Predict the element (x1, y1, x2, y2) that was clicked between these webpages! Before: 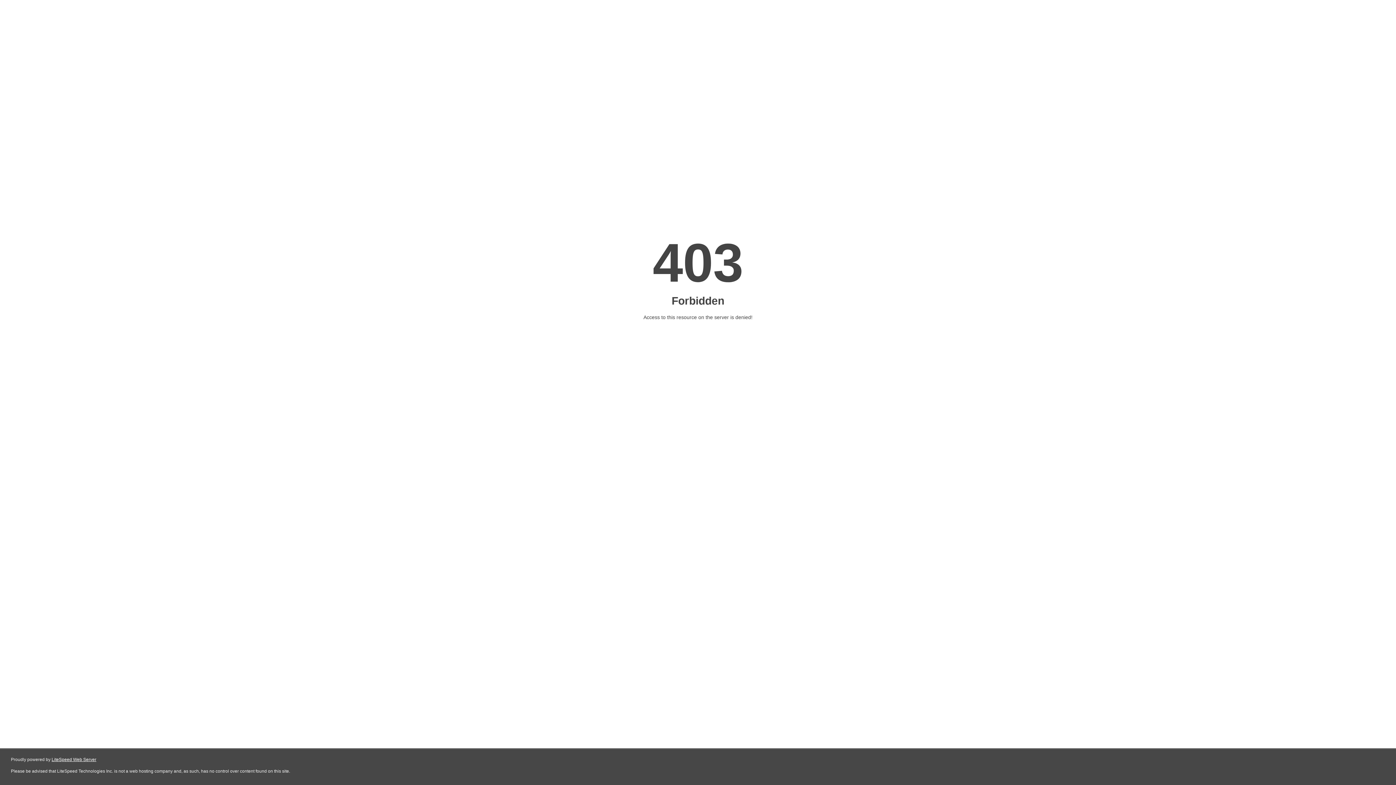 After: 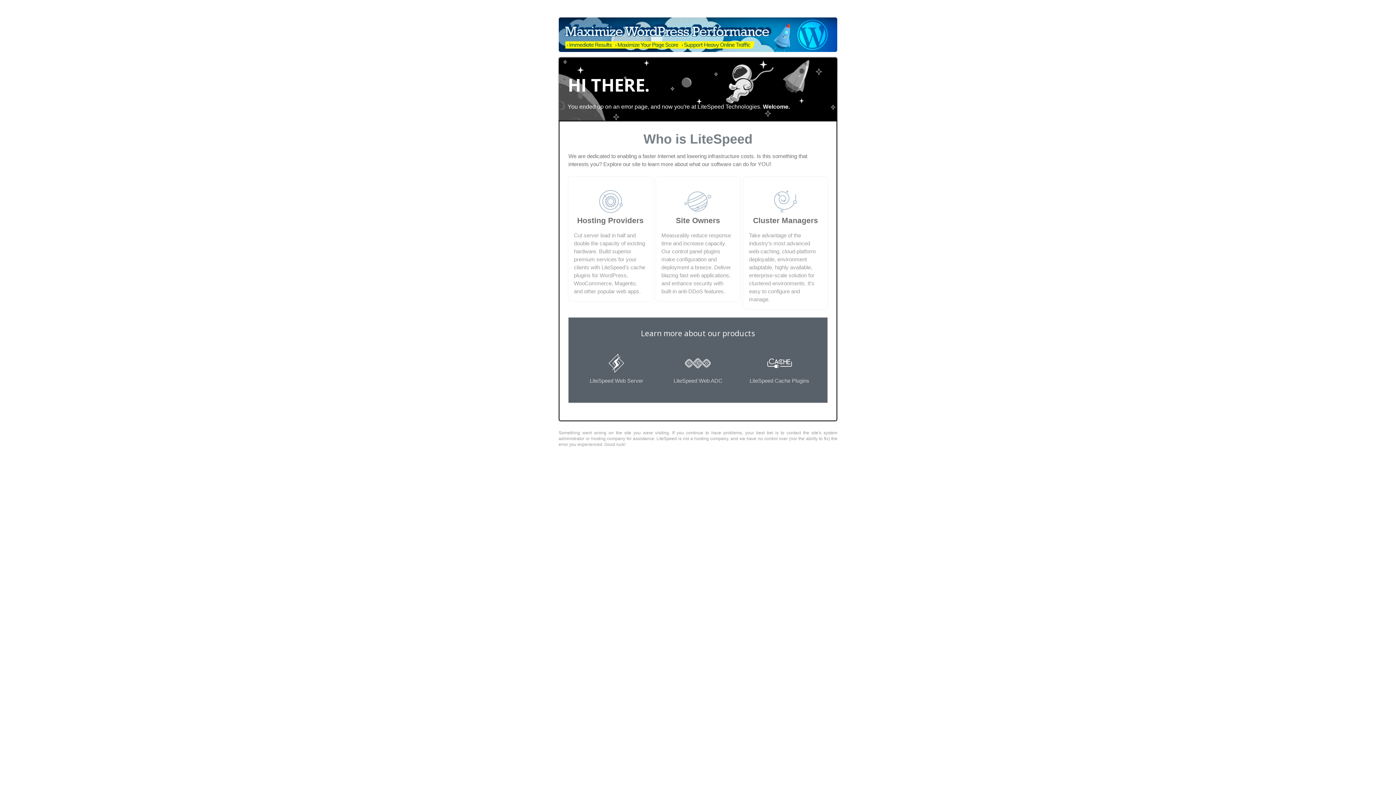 Action: bbox: (51, 757, 96, 762) label: LiteSpeed Web Server